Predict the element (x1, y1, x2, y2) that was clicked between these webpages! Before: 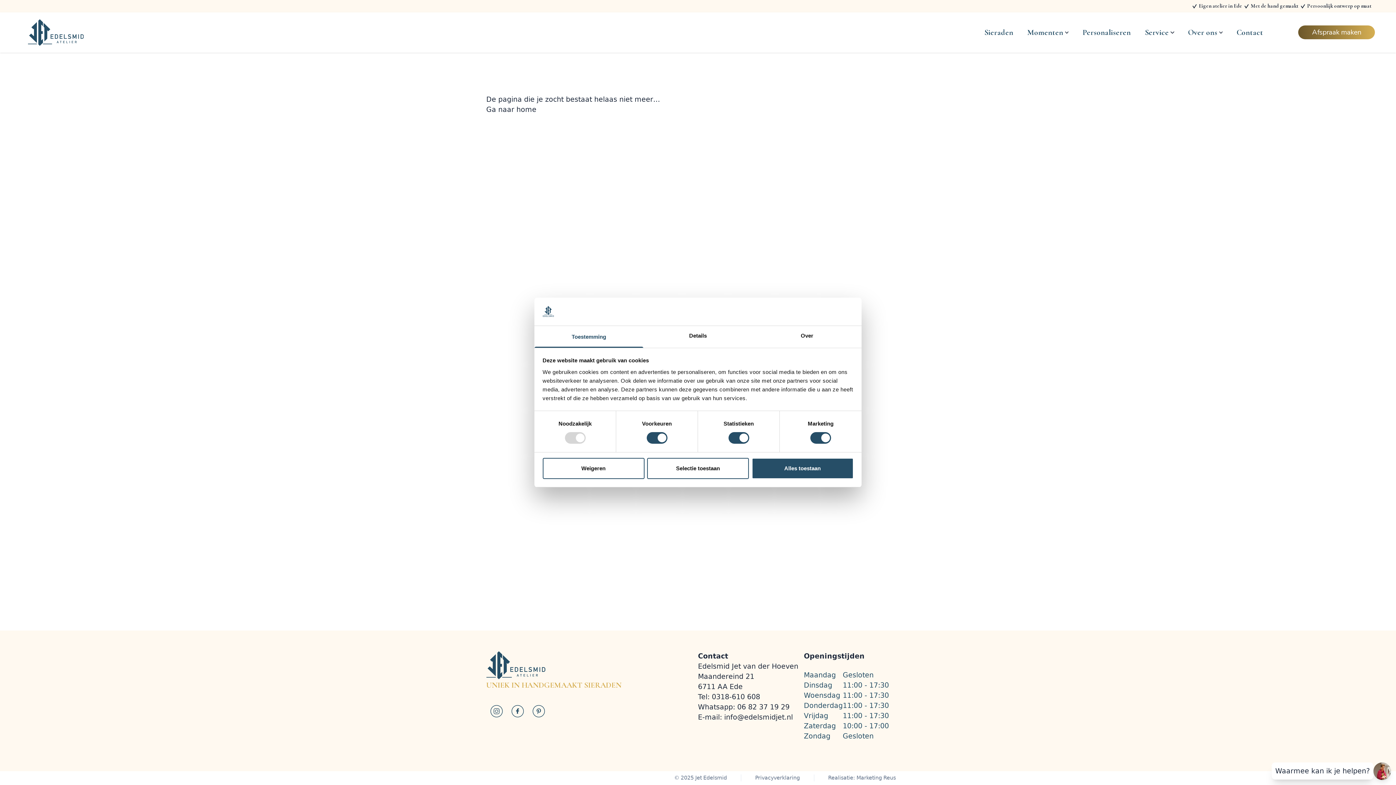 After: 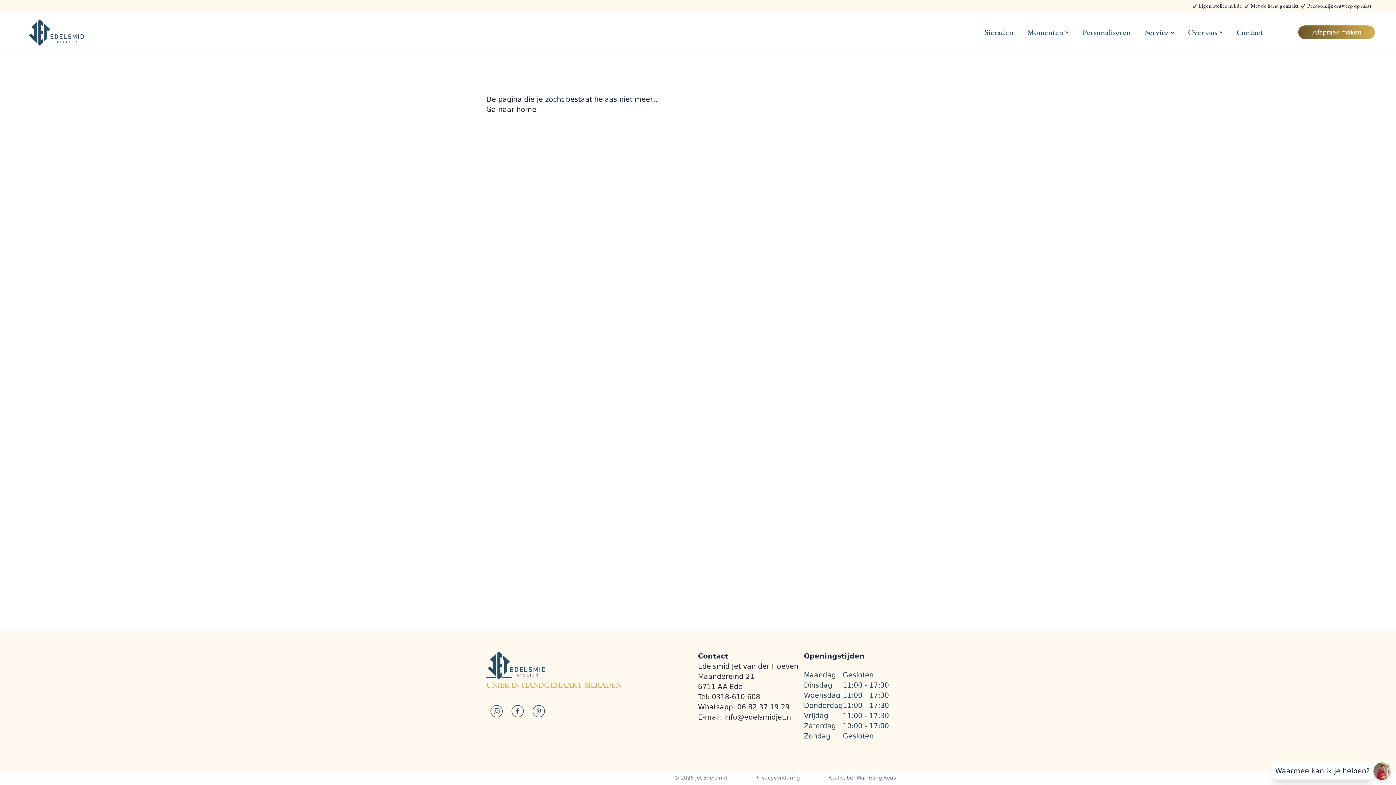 Action: label: Weigeren bbox: (542, 458, 644, 479)